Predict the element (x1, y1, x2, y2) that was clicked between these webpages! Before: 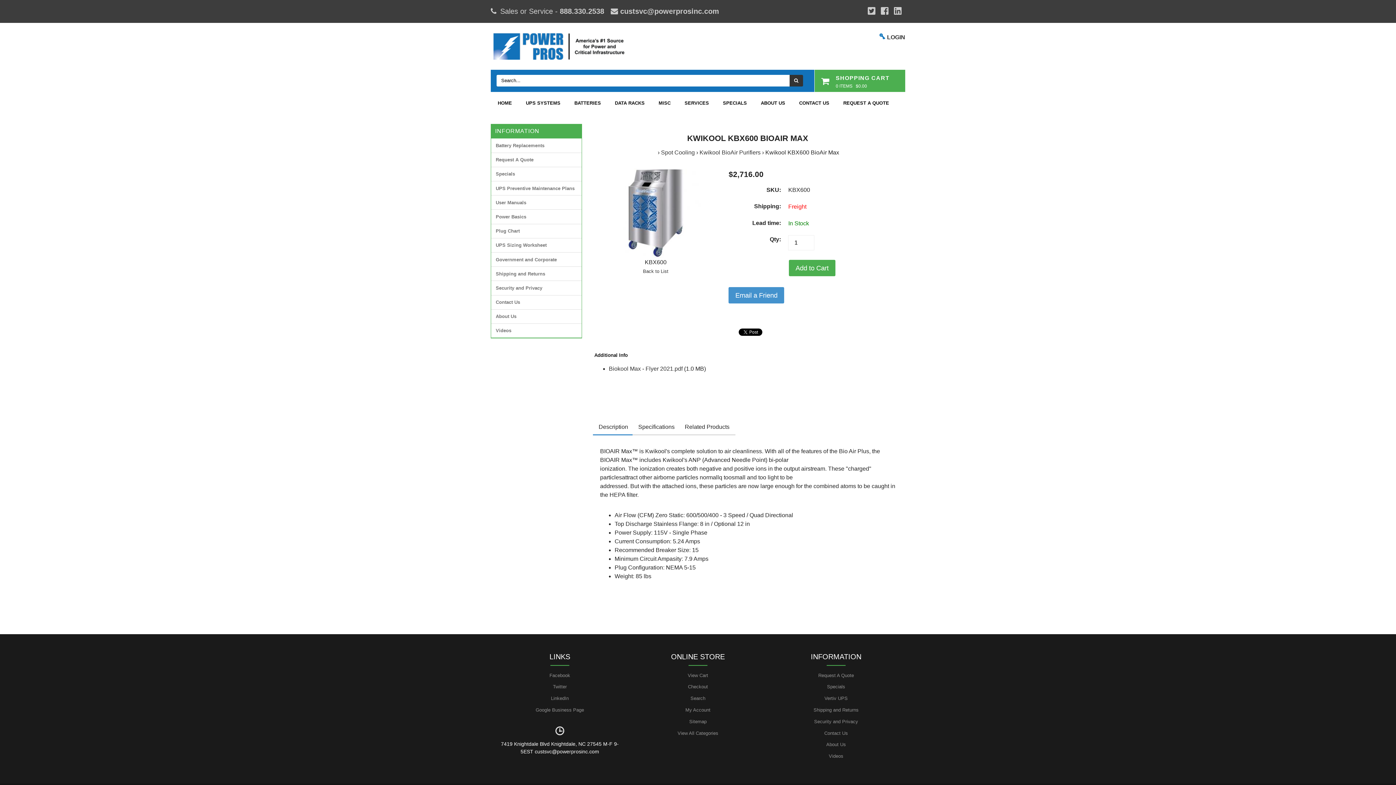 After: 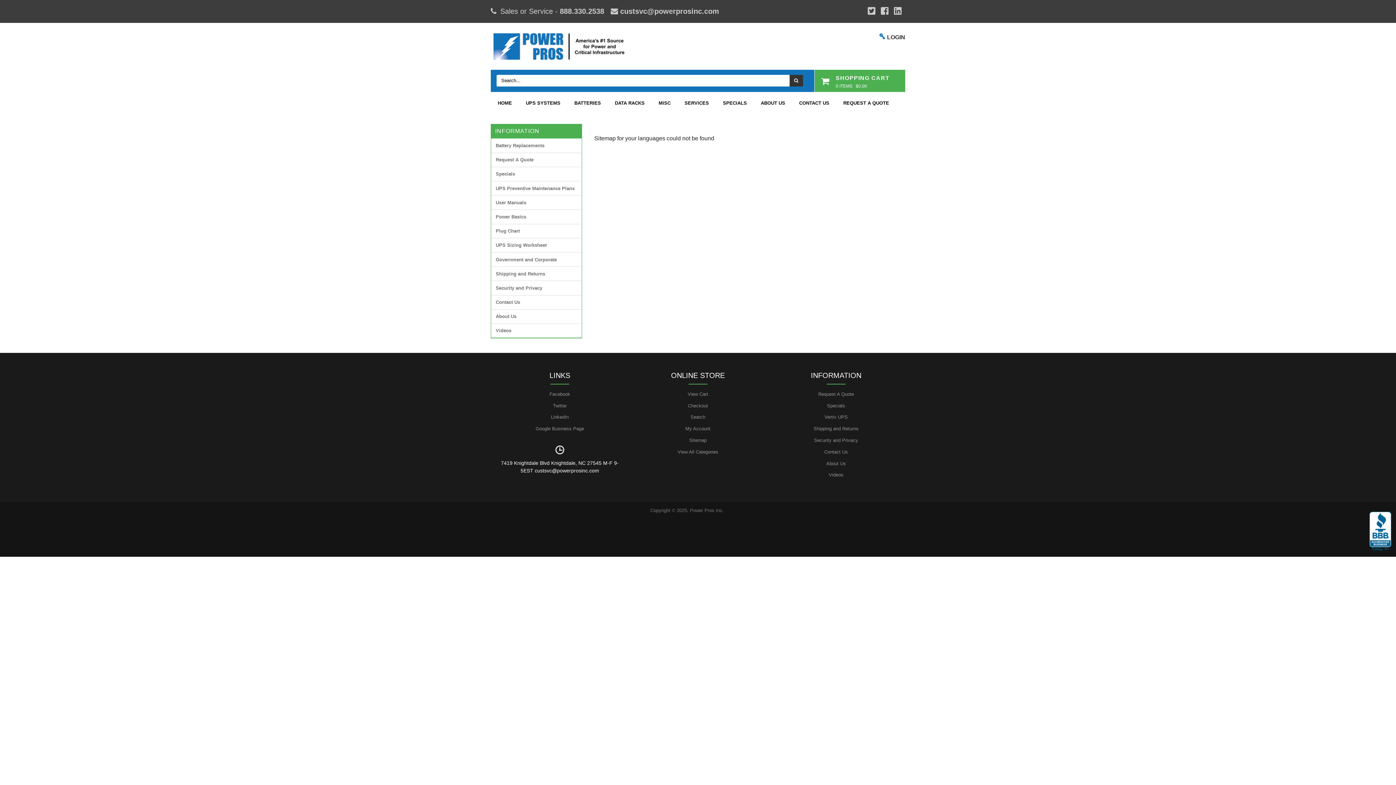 Action: bbox: (634, 716, 761, 727) label: Sitemap